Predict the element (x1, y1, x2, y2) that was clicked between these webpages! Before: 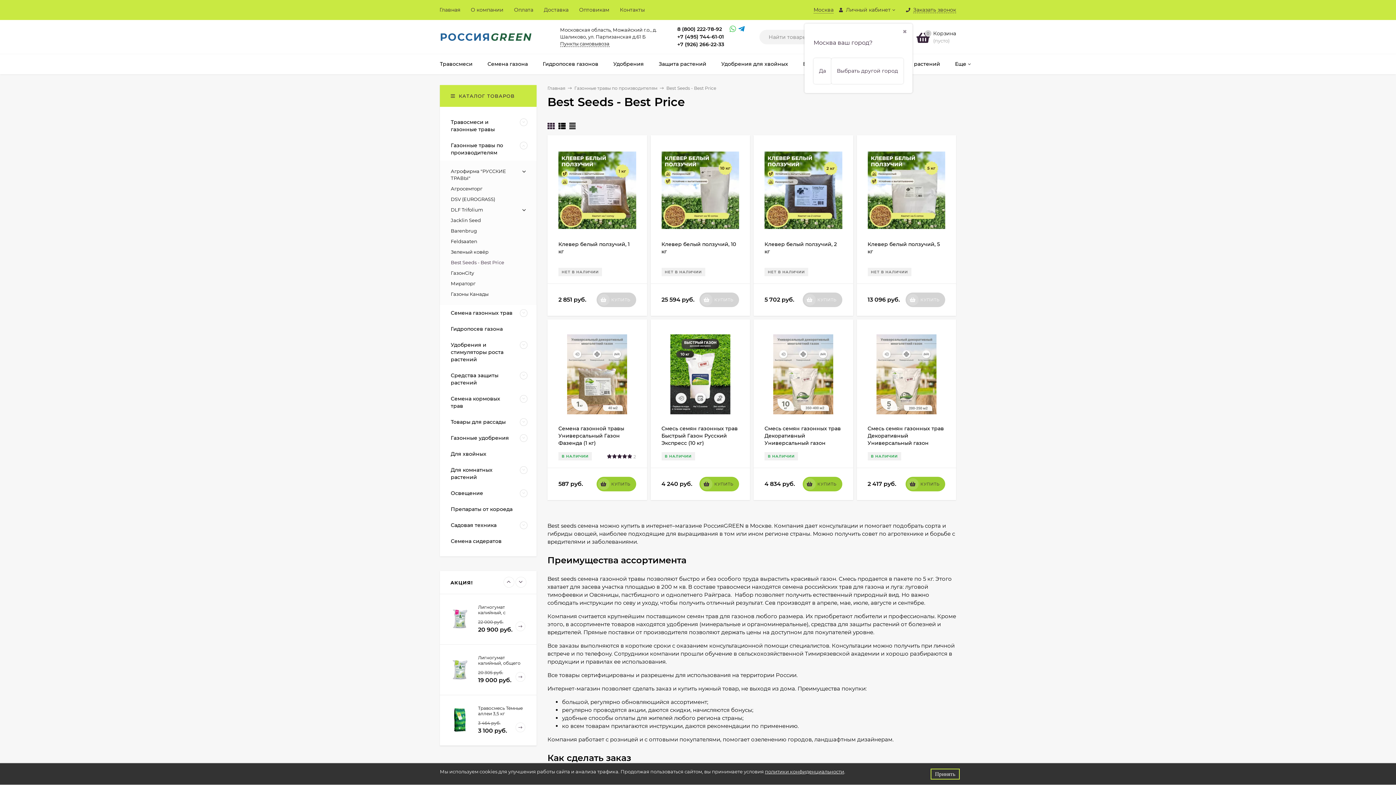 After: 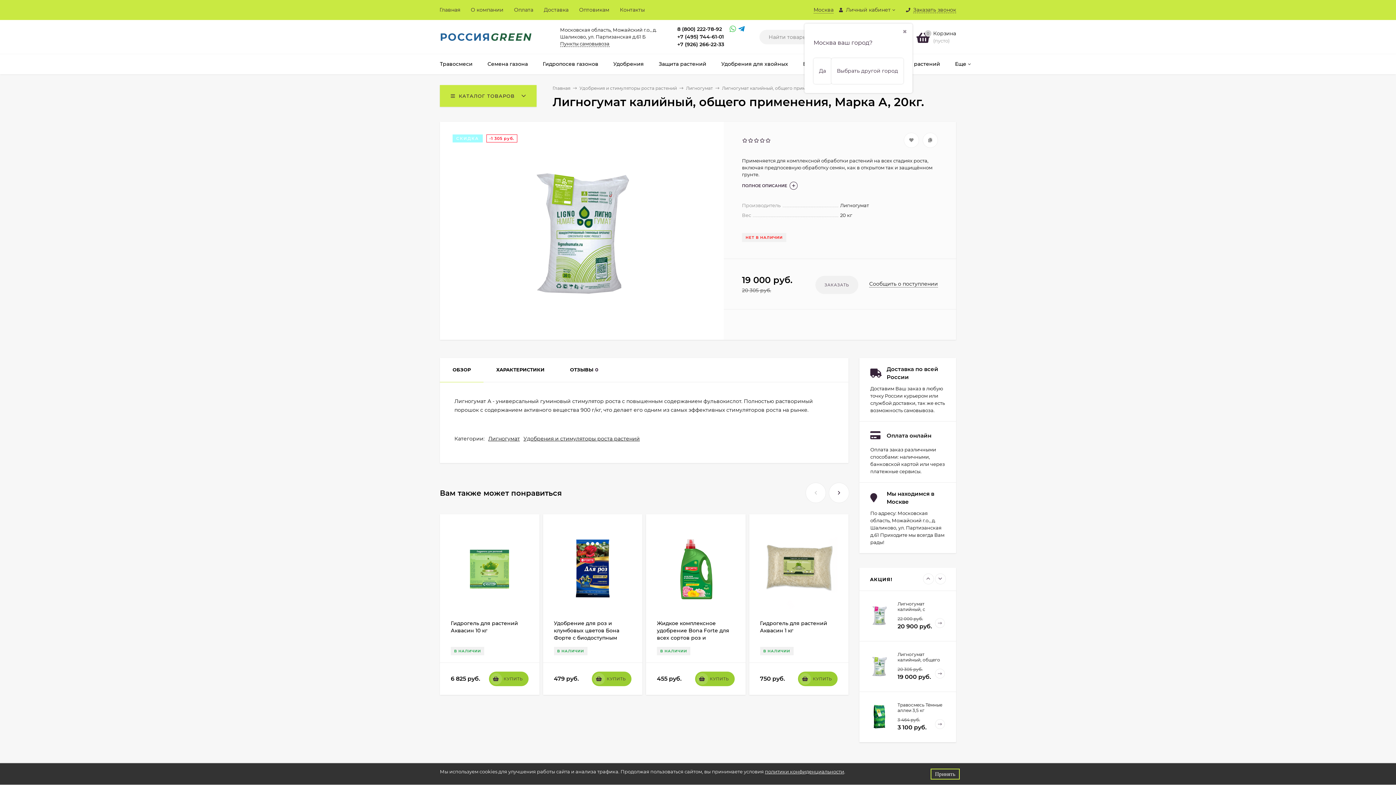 Action: bbox: (447, 655, 528, 686) label: Лигногумат калийный, общего применения, Марка А, 20кг.
20 305 руб.
19 000 руб.